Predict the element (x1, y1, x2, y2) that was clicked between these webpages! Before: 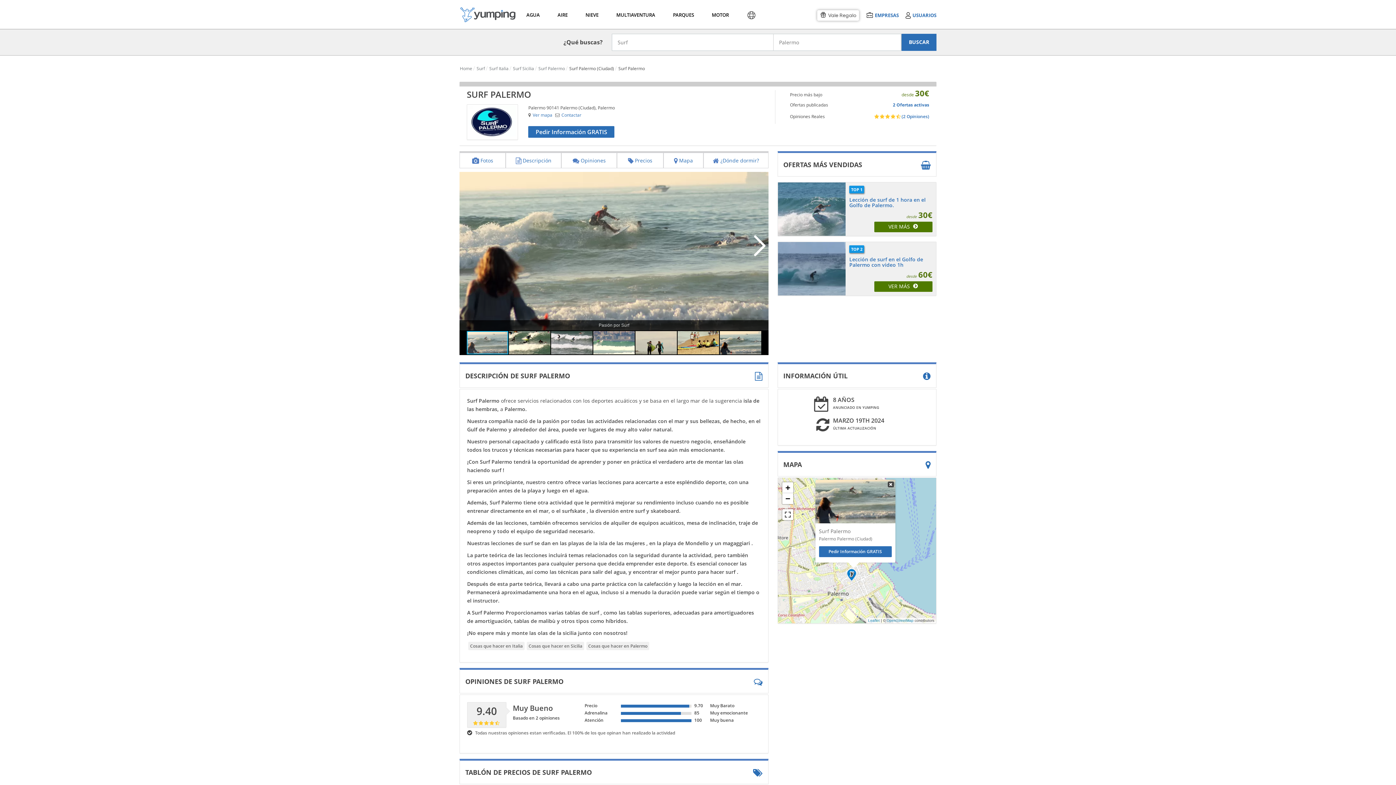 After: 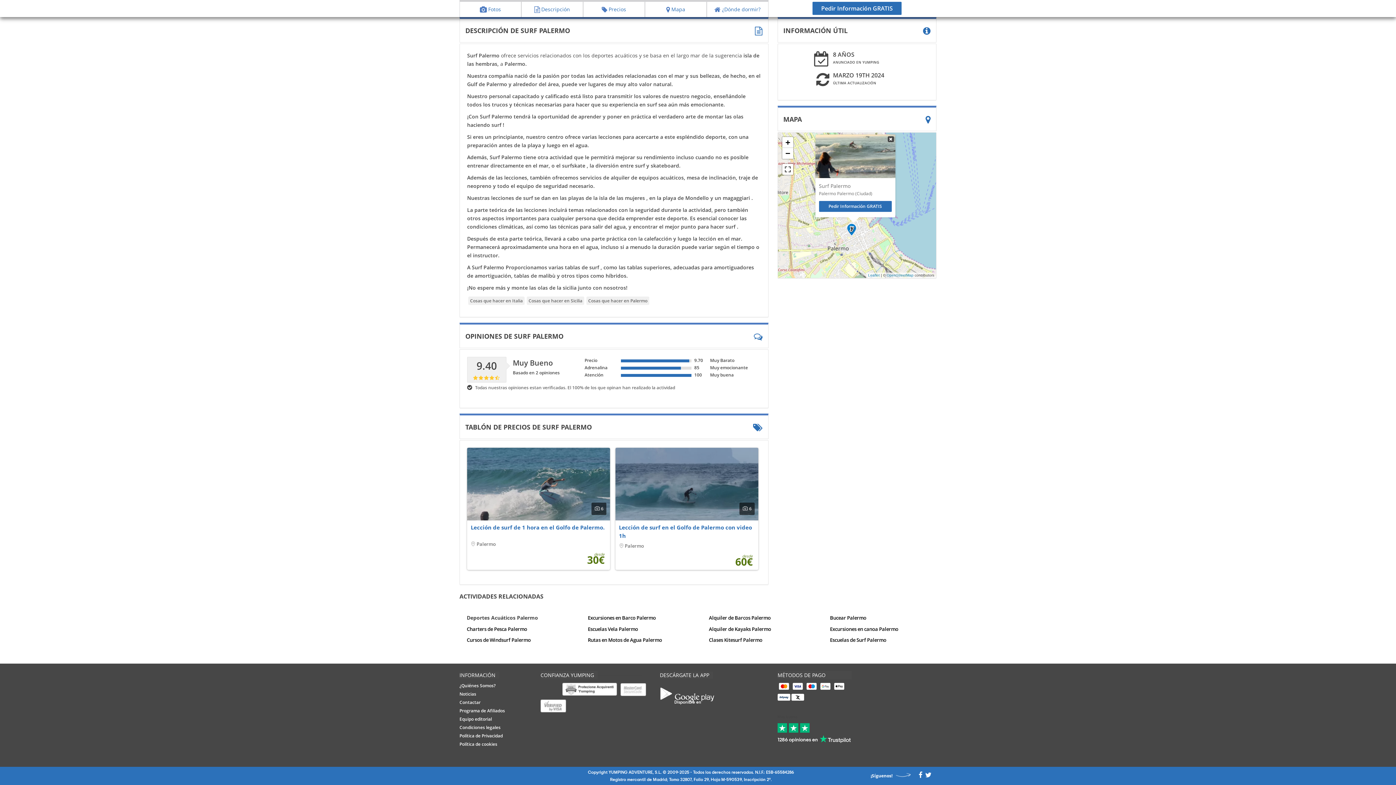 Action: bbox: (561, 153, 616, 166) label:  Opiniones